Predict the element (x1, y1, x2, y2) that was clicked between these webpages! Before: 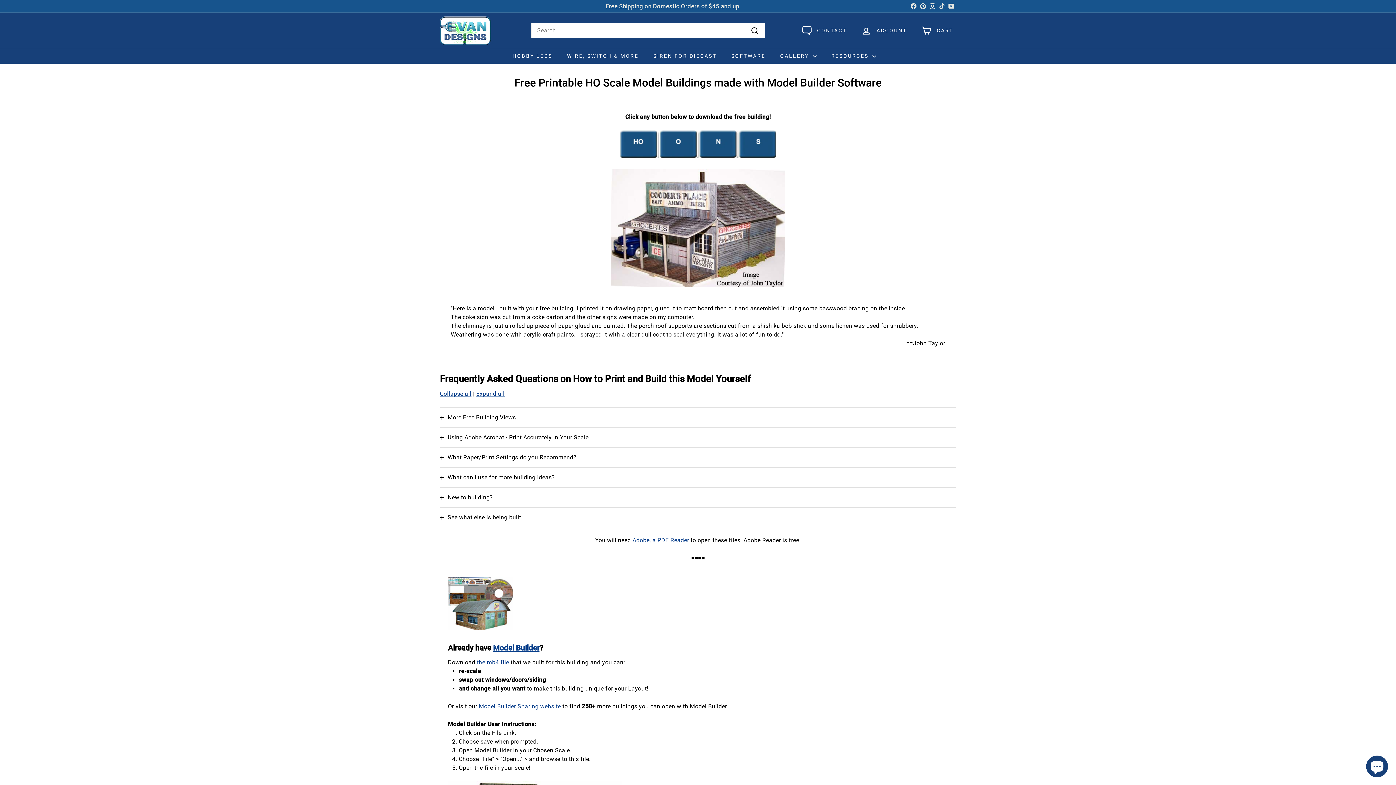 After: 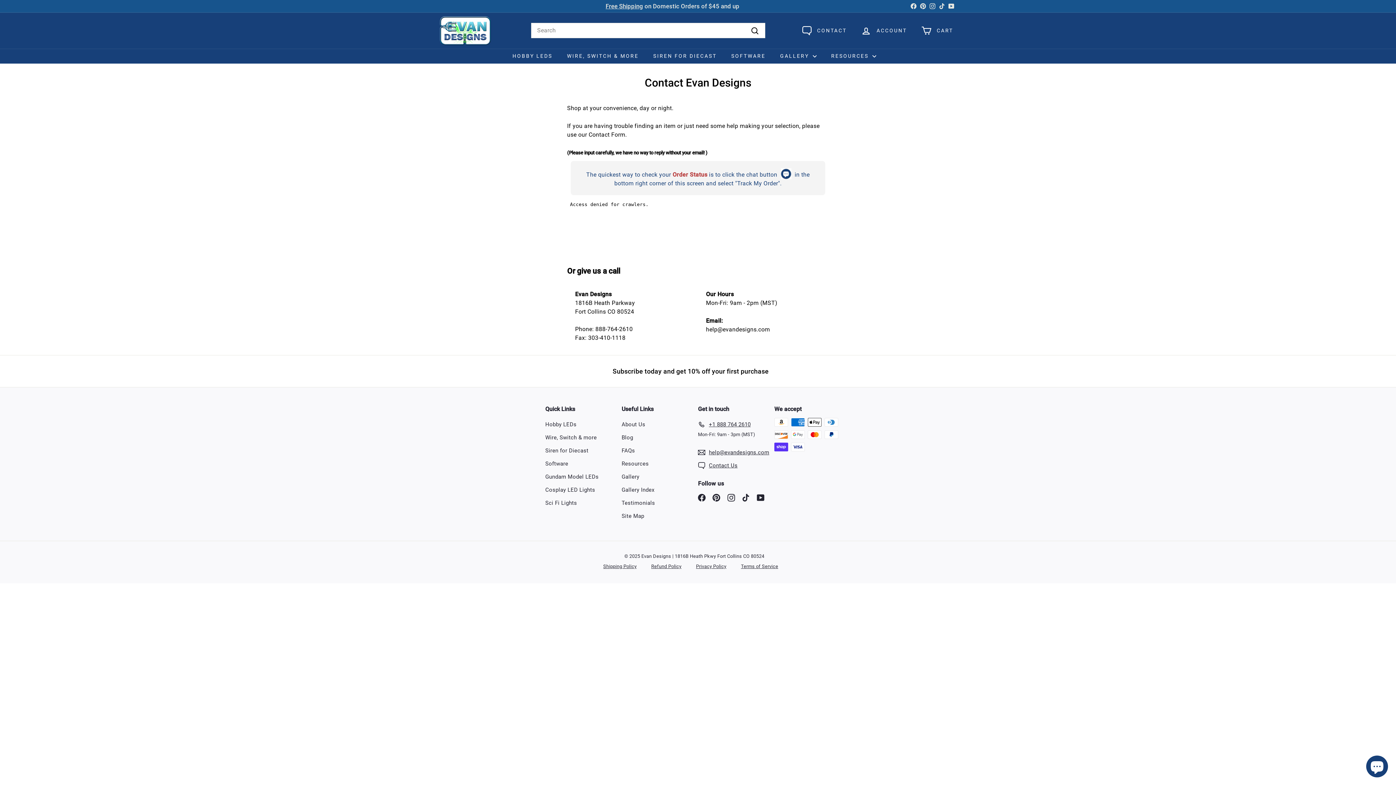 Action: bbox: (794, 22, 854, 39) label: Contact